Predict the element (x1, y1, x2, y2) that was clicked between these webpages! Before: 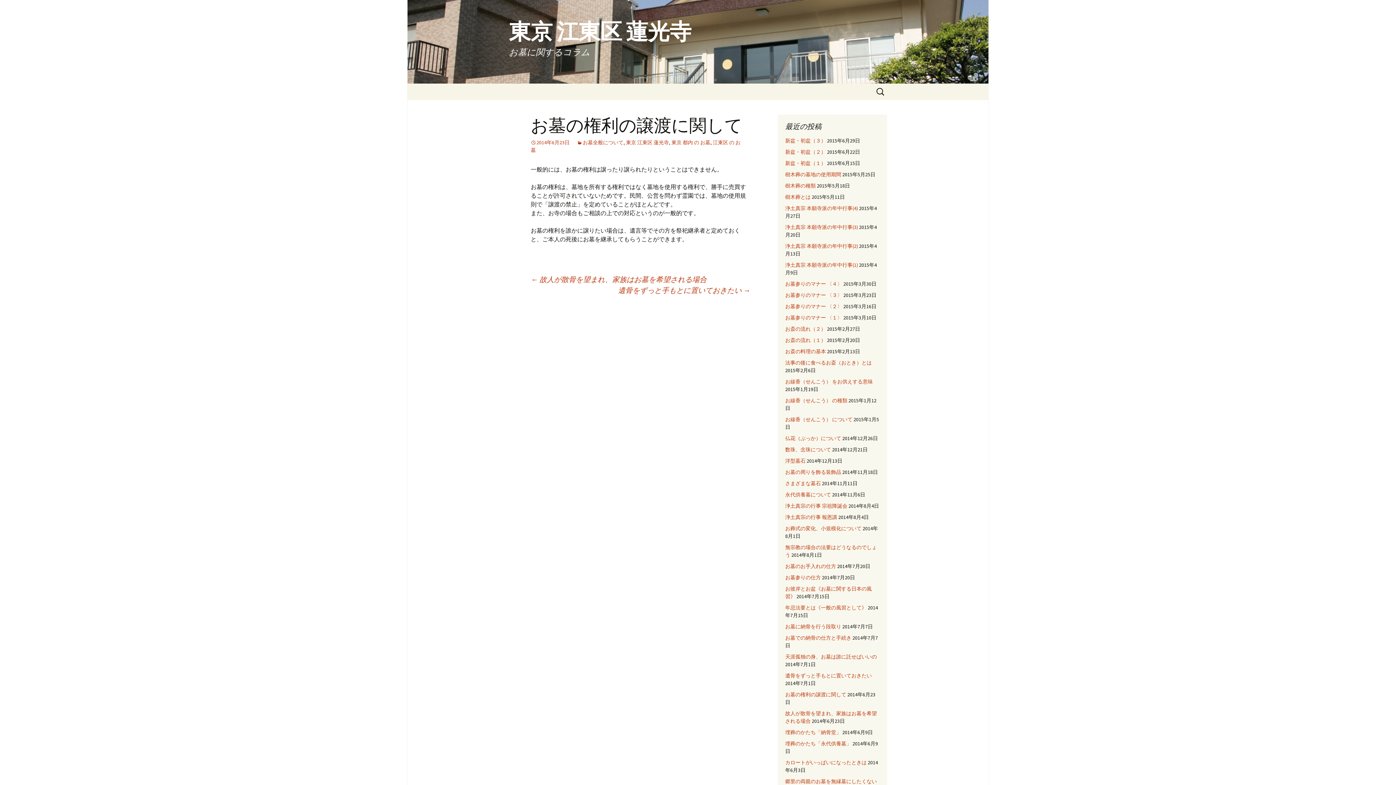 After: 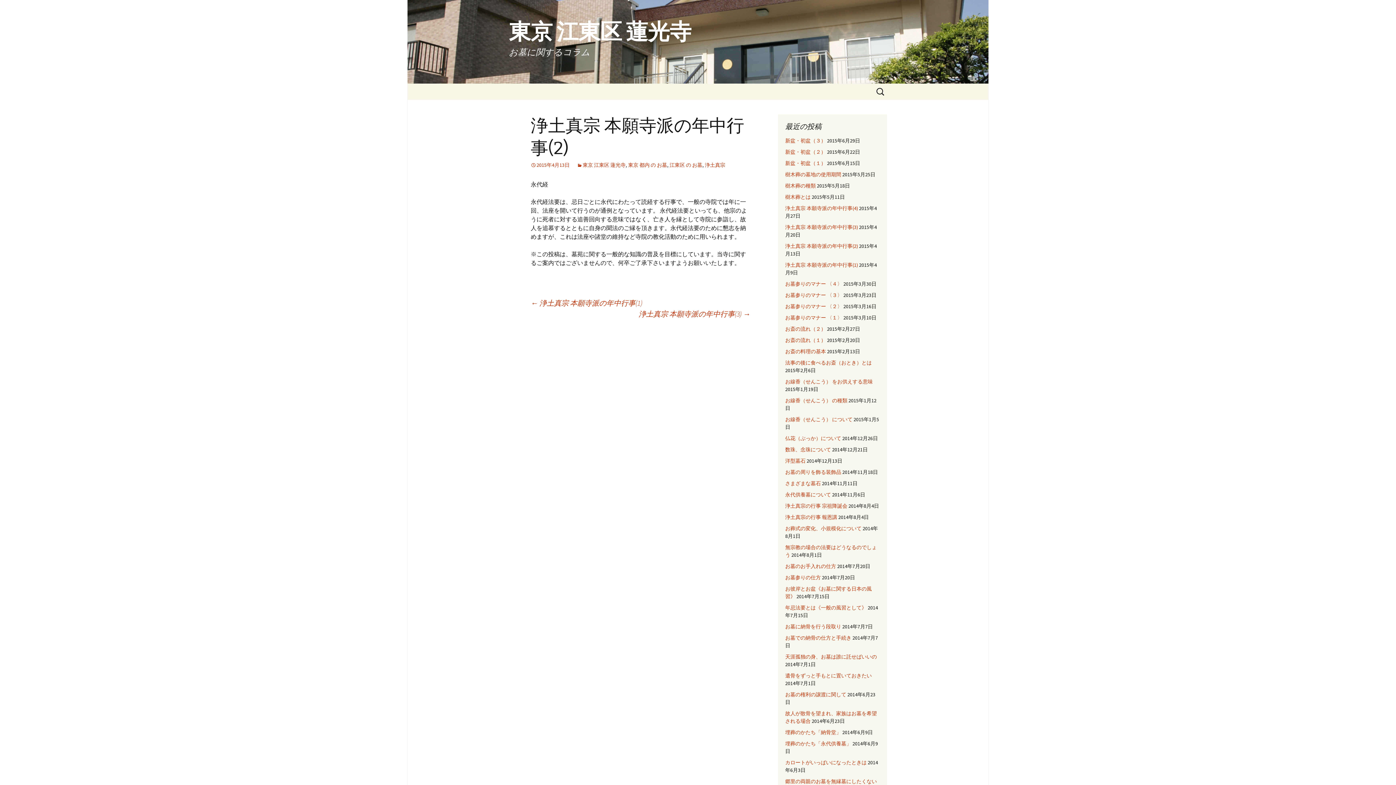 Action: label: 浄土真宗 本願寺派の年中行事(2) bbox: (785, 242, 858, 249)